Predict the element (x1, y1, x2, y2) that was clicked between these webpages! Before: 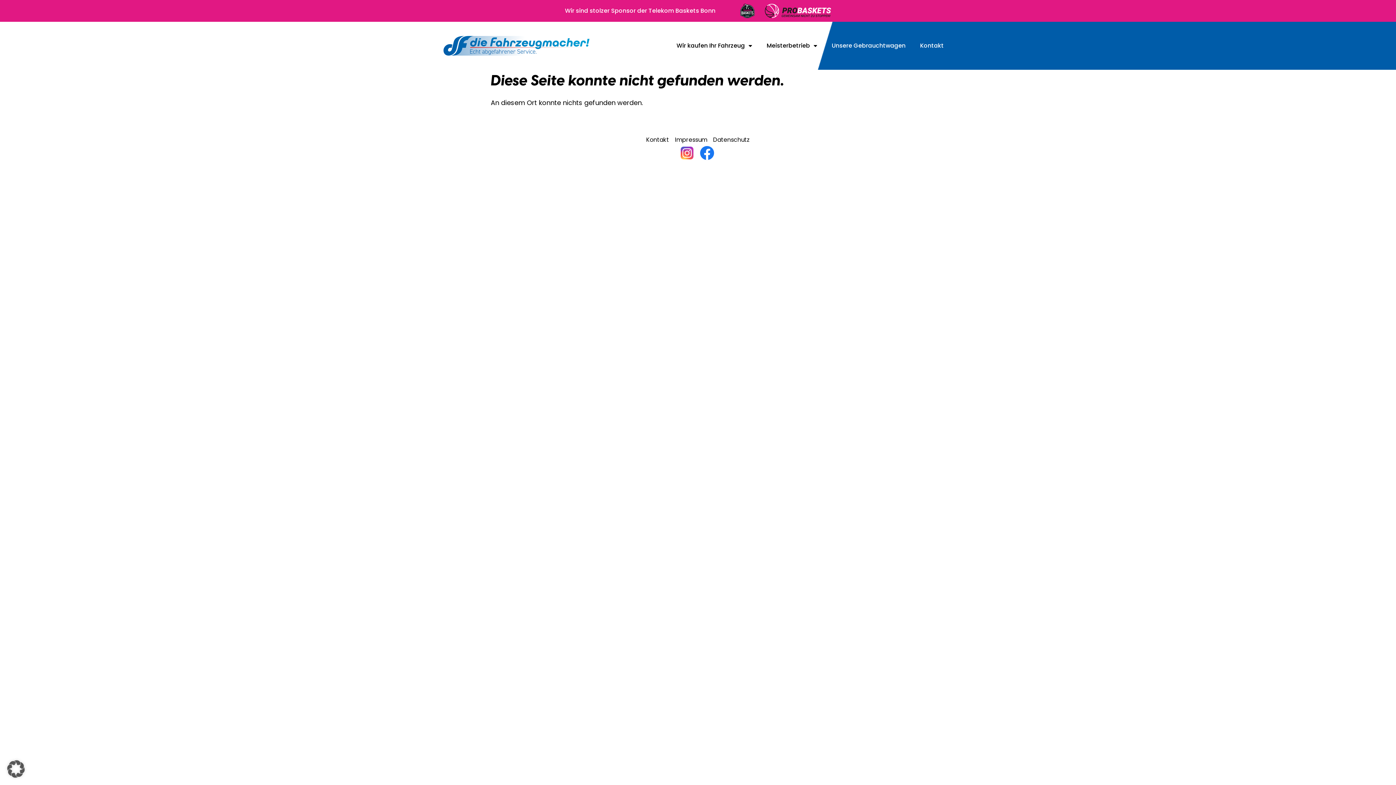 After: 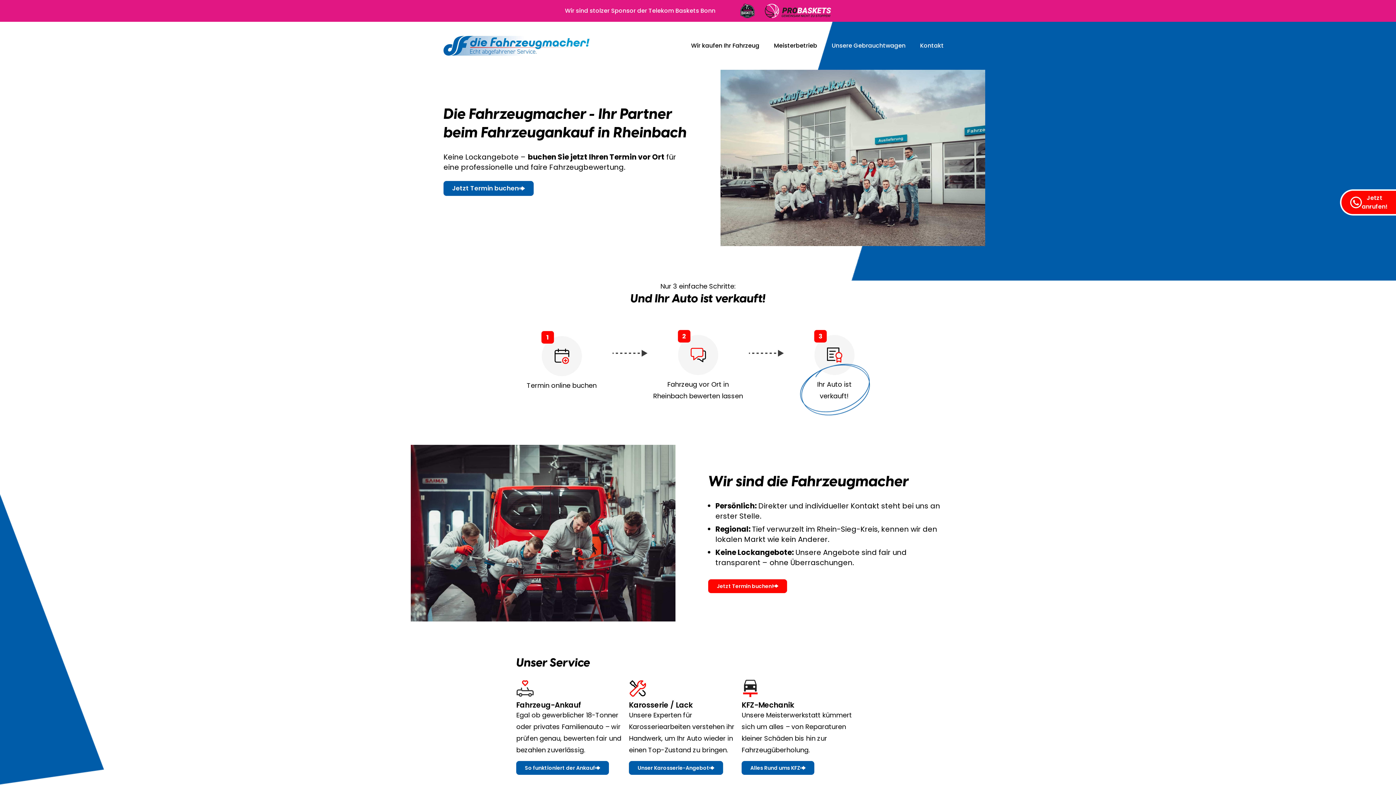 Action: bbox: (443, 36, 589, 55)